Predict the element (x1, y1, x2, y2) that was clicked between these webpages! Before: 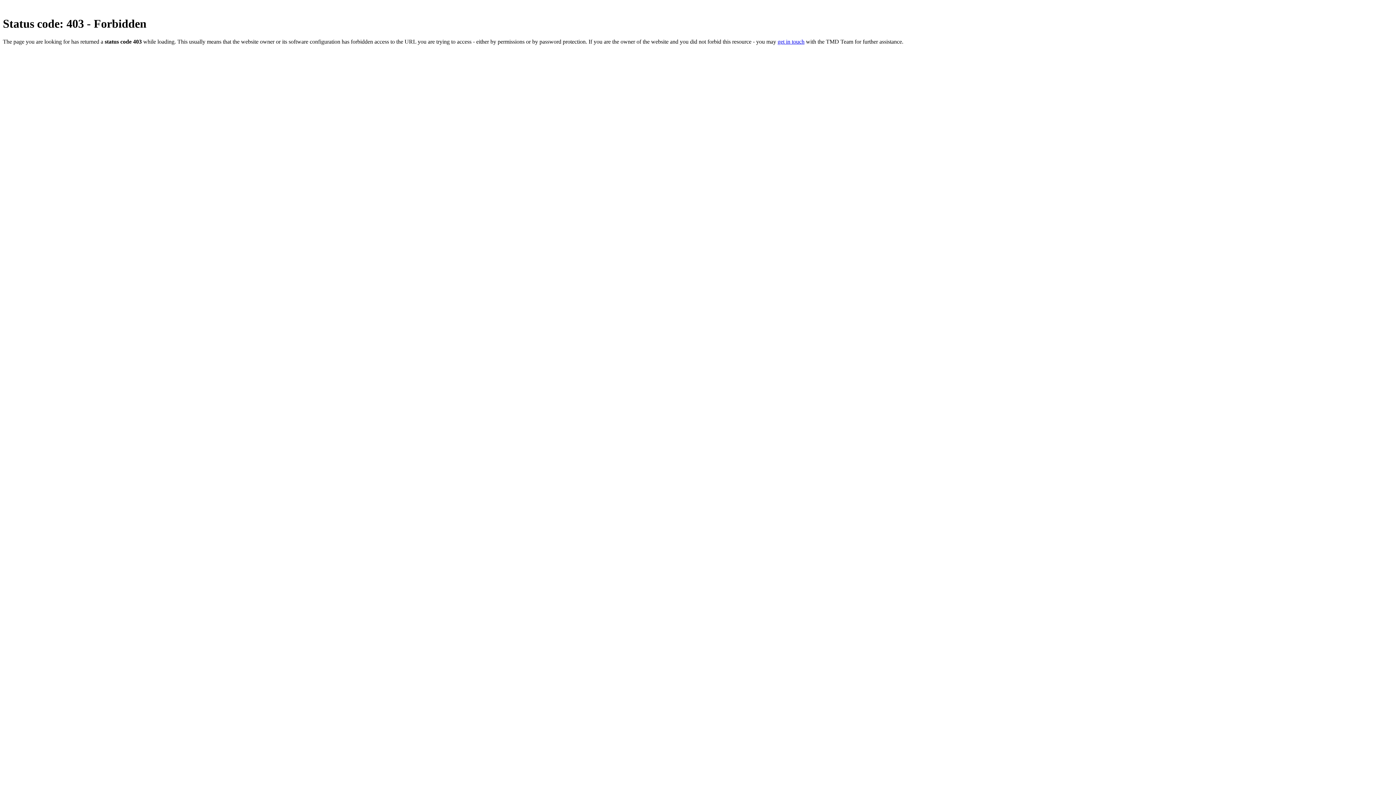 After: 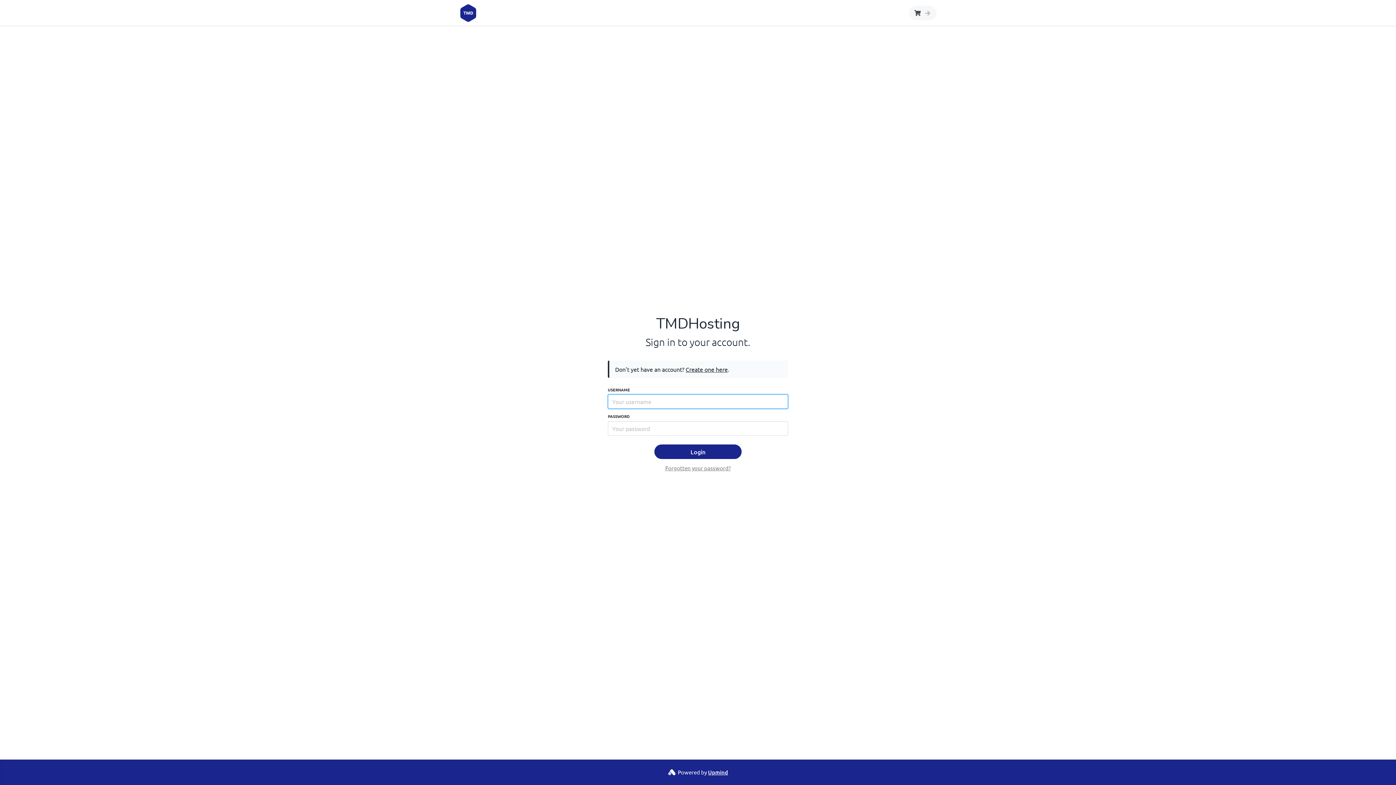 Action: label: get in touch bbox: (777, 38, 804, 44)